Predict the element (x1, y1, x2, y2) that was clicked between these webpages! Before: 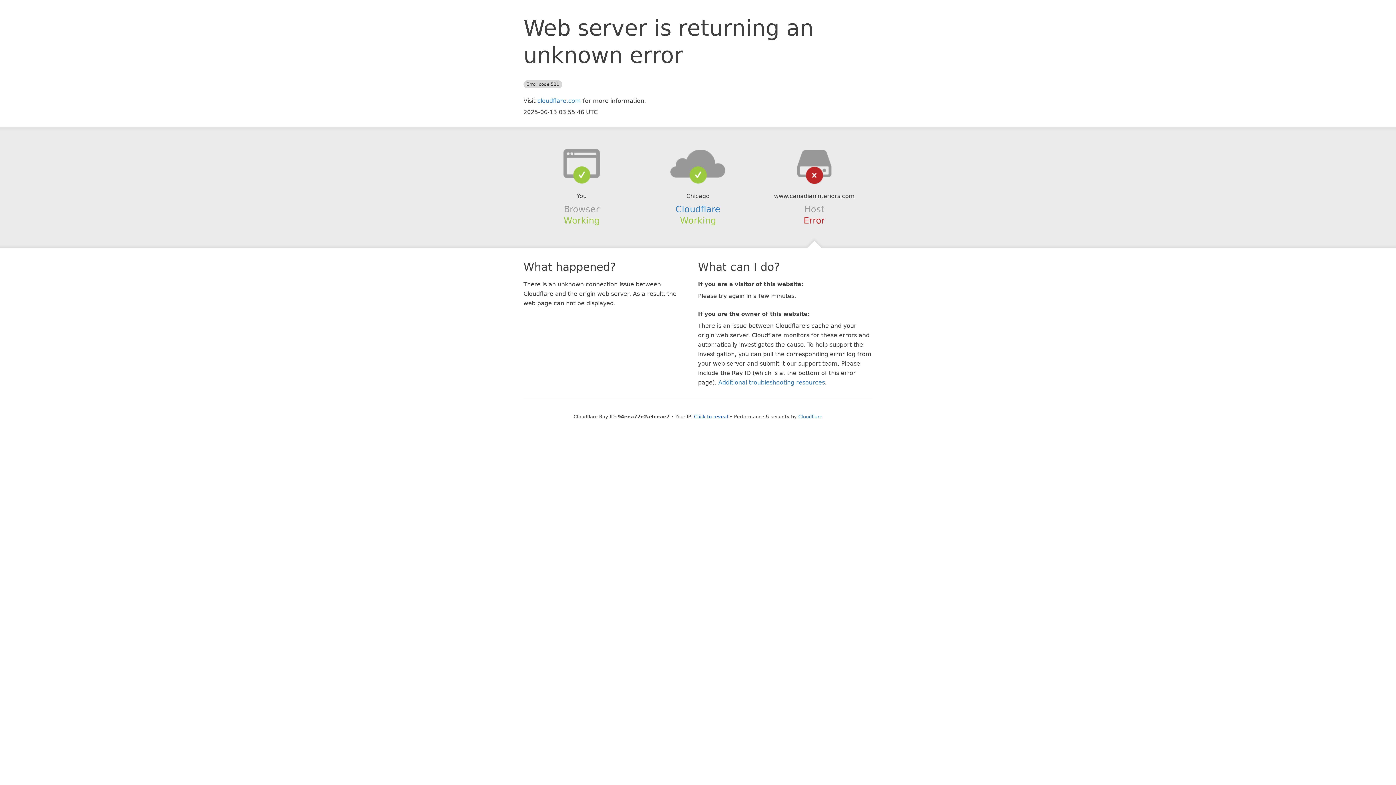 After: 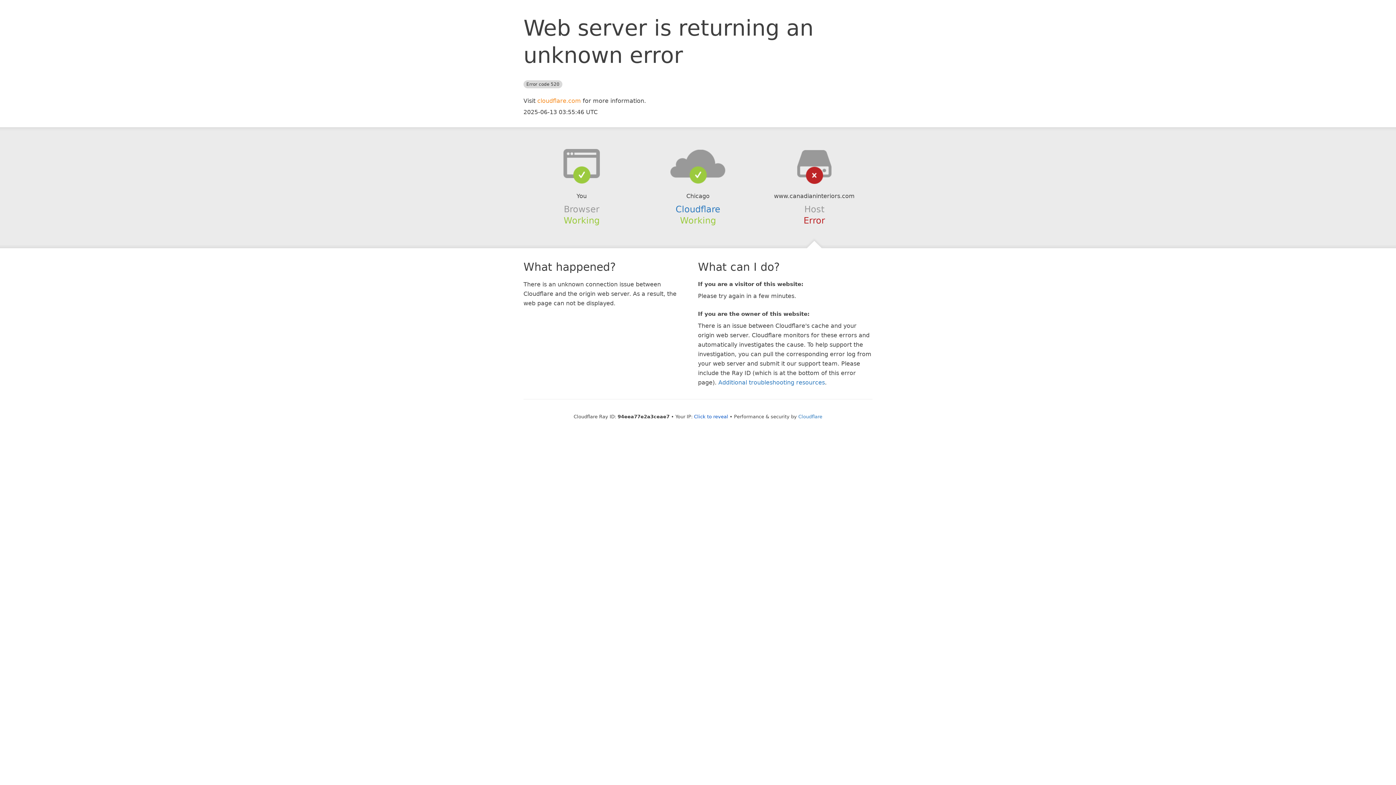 Action: label: cloudflare.com bbox: (537, 97, 581, 104)